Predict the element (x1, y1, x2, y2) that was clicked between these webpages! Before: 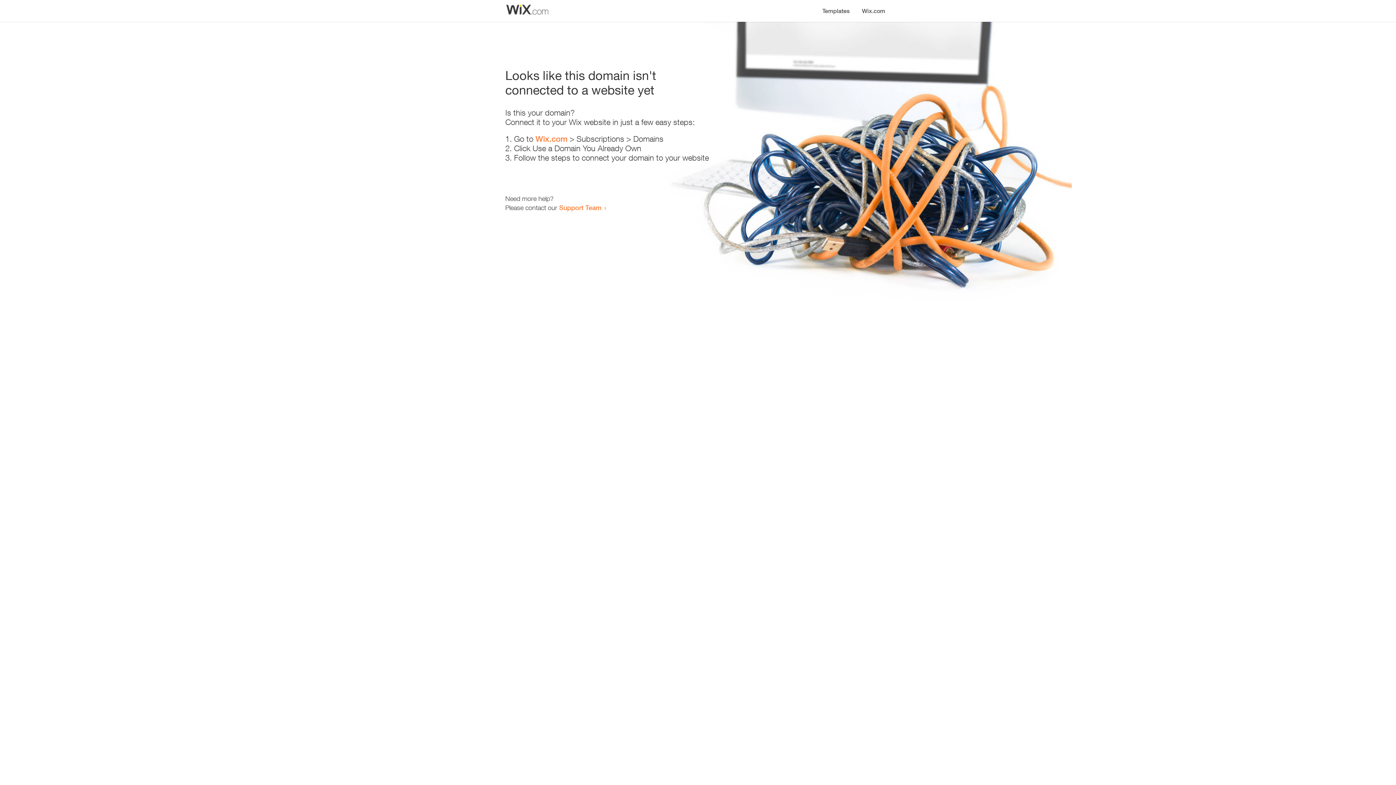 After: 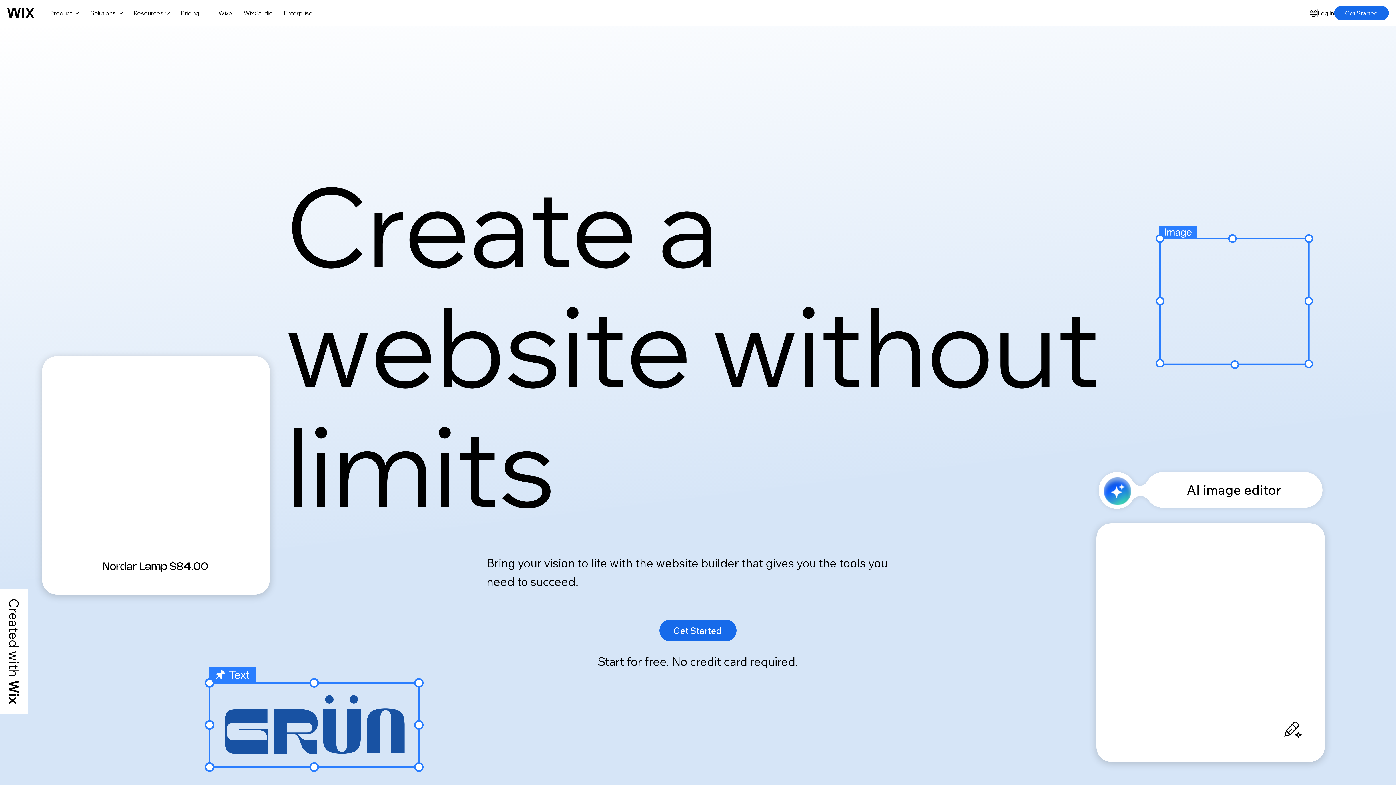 Action: label: Wix.com bbox: (535, 134, 567, 143)